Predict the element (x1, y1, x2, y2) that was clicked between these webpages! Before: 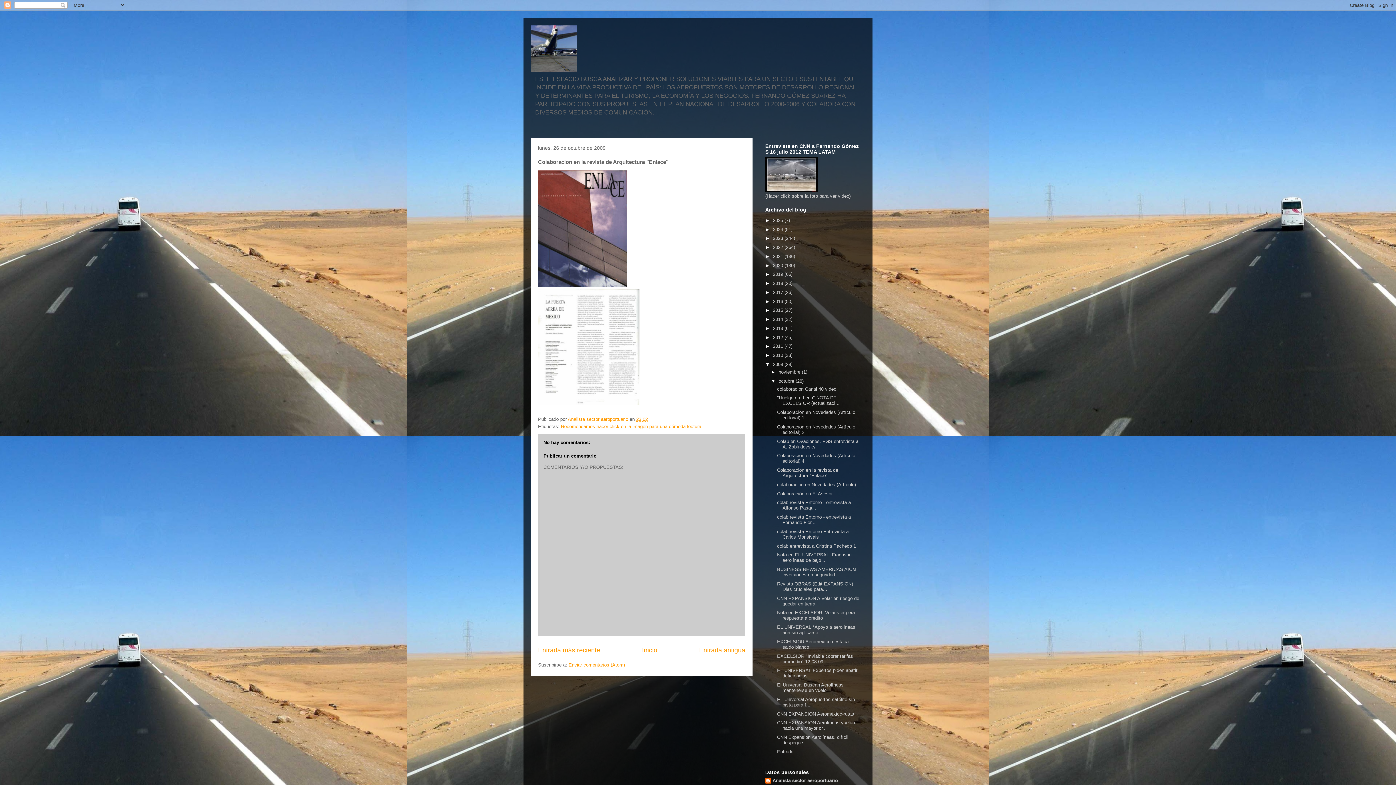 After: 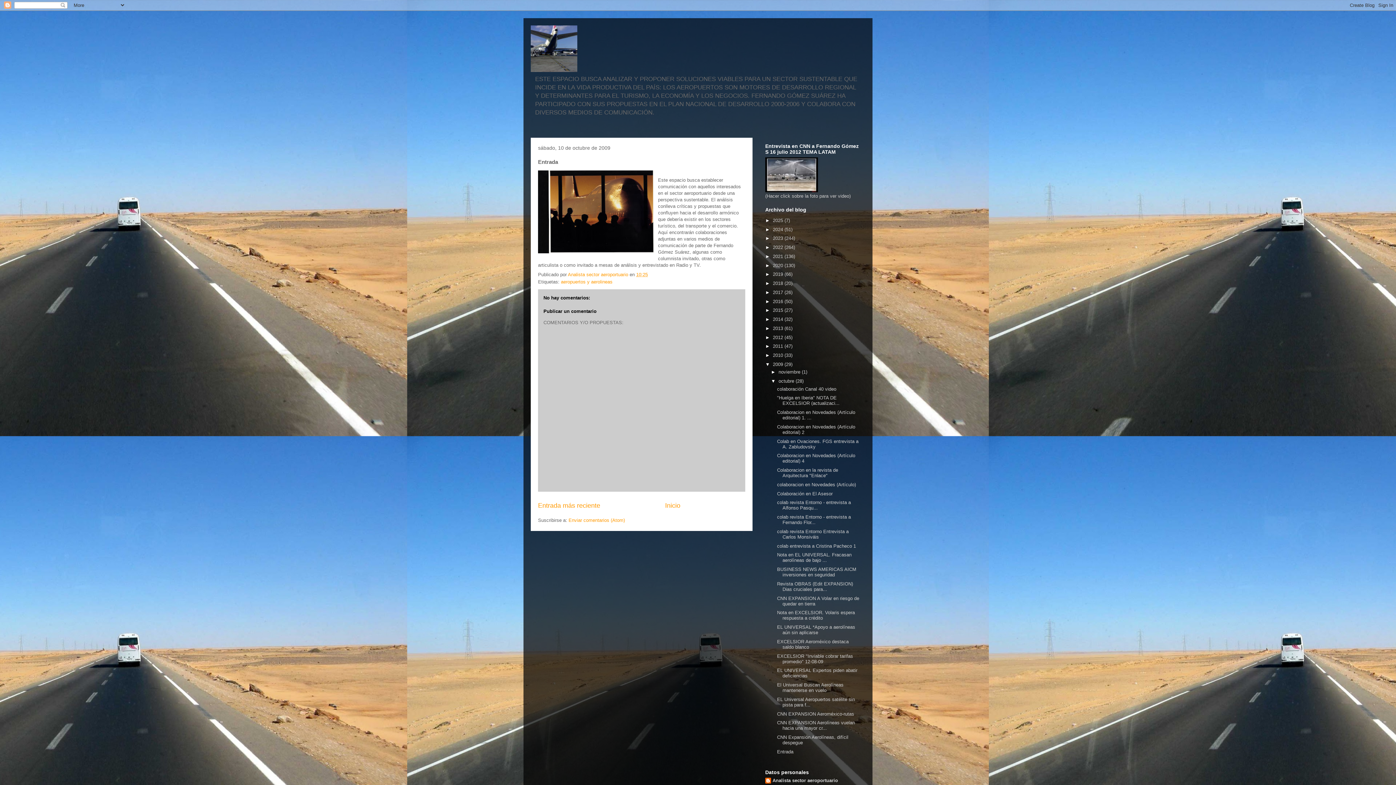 Action: label: Entrada bbox: (777, 749, 793, 754)